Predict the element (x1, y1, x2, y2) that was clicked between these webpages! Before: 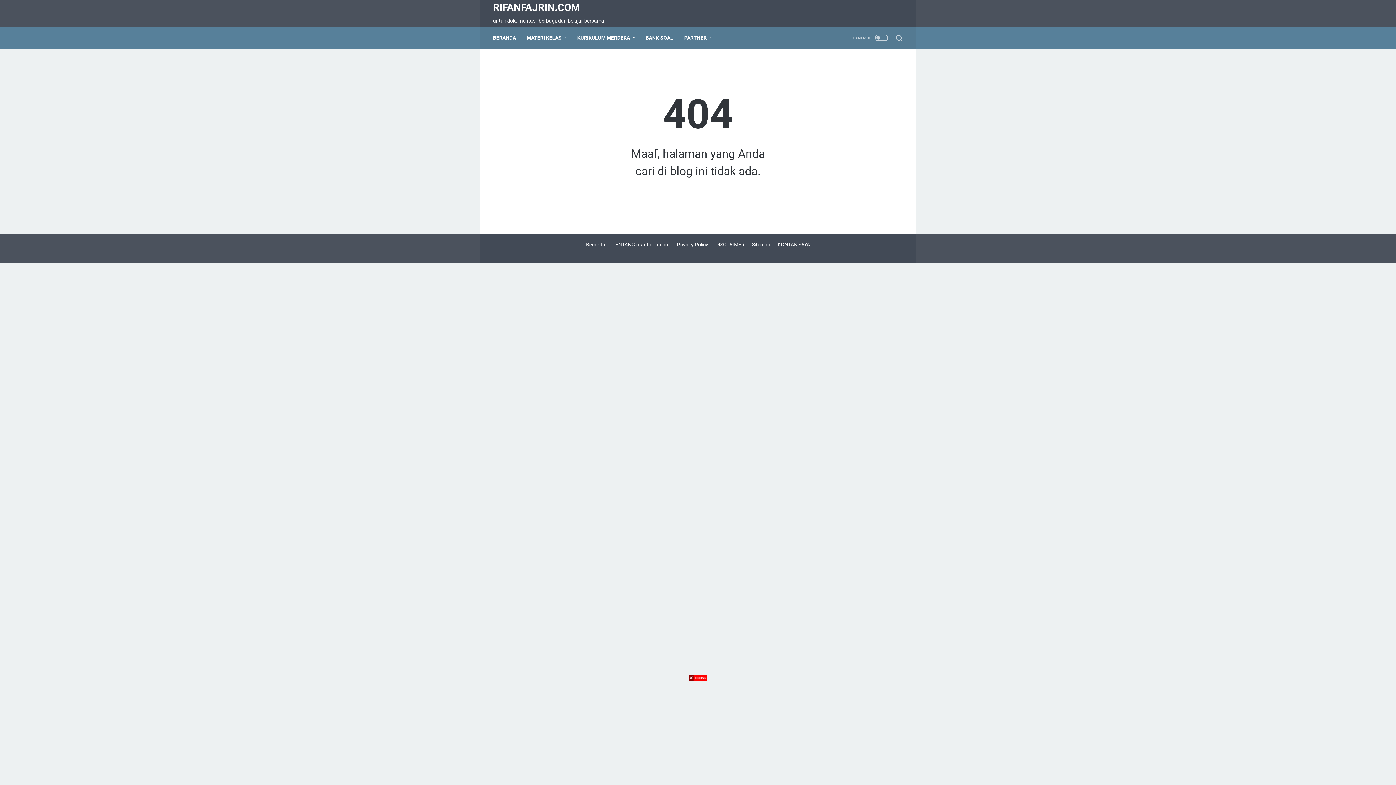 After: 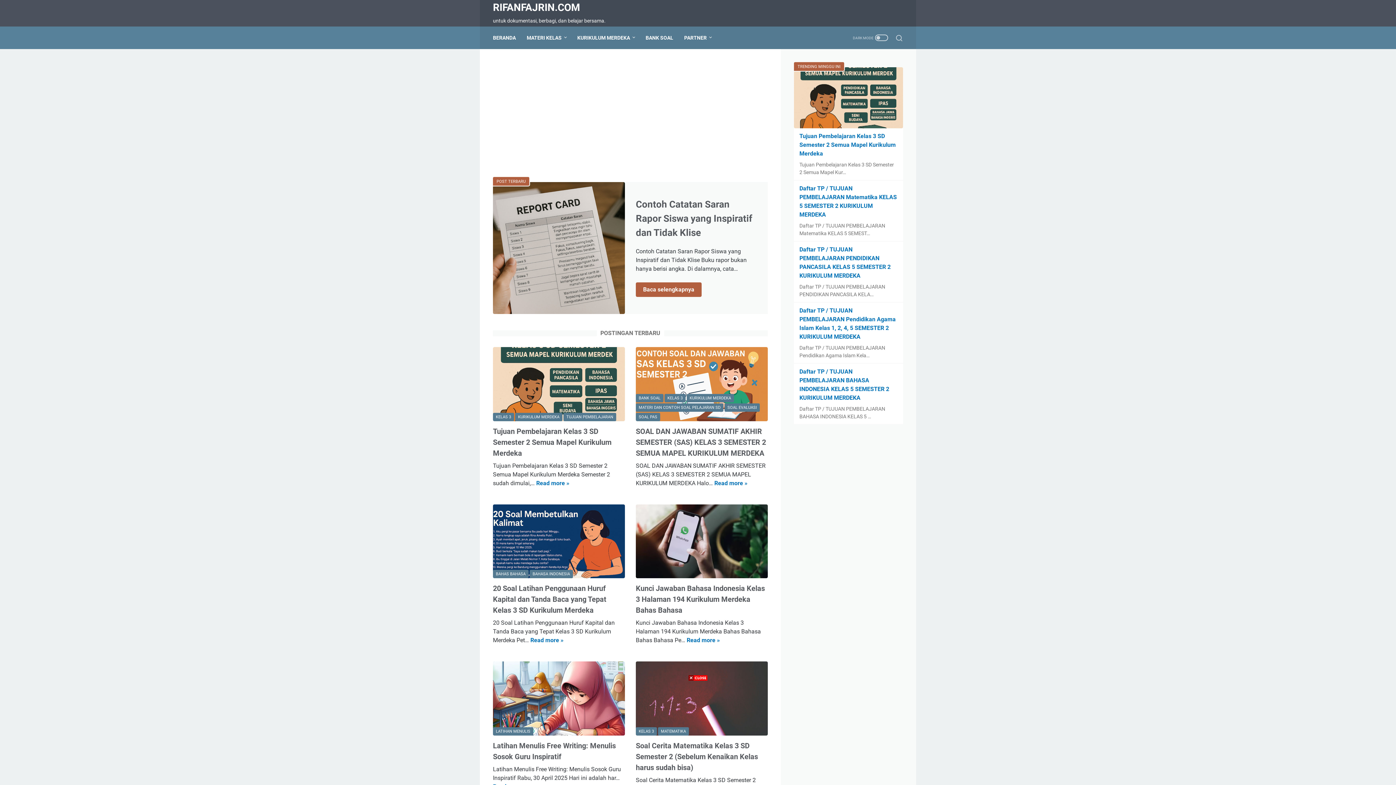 Action: bbox: (493, 1, 580, 13) label: RIFANFAJRIN.COM